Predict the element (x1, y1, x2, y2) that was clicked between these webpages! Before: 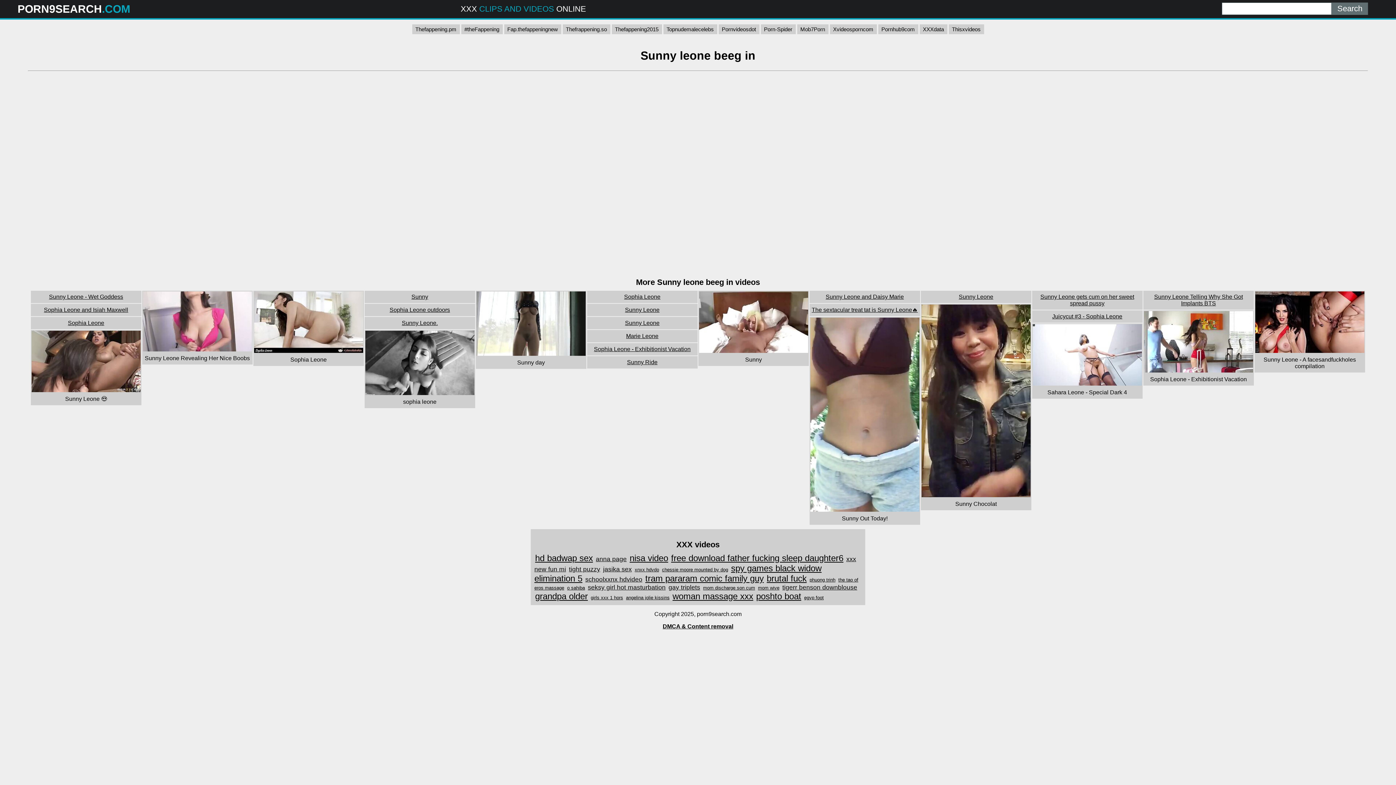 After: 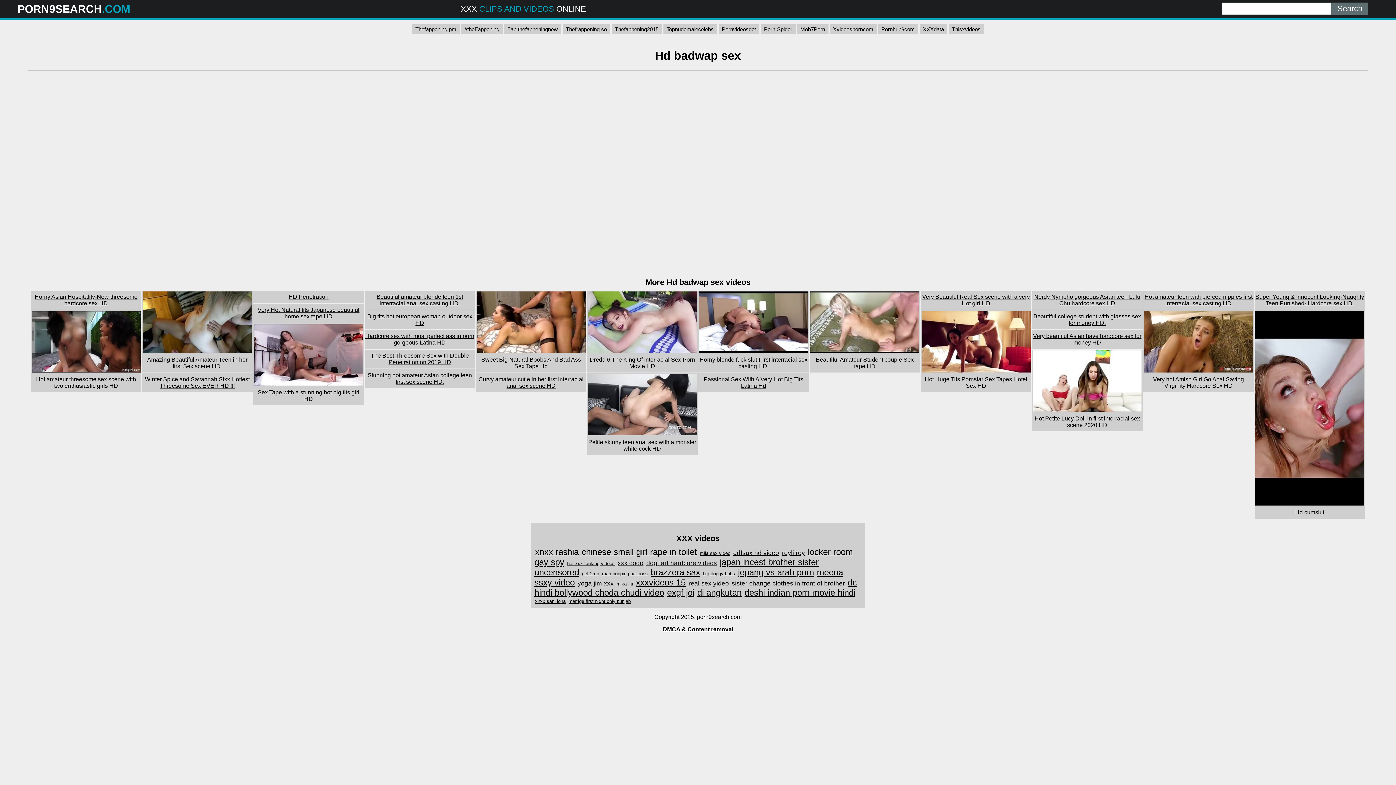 Action: label: hd badwap sex bbox: (534, 552, 593, 563)